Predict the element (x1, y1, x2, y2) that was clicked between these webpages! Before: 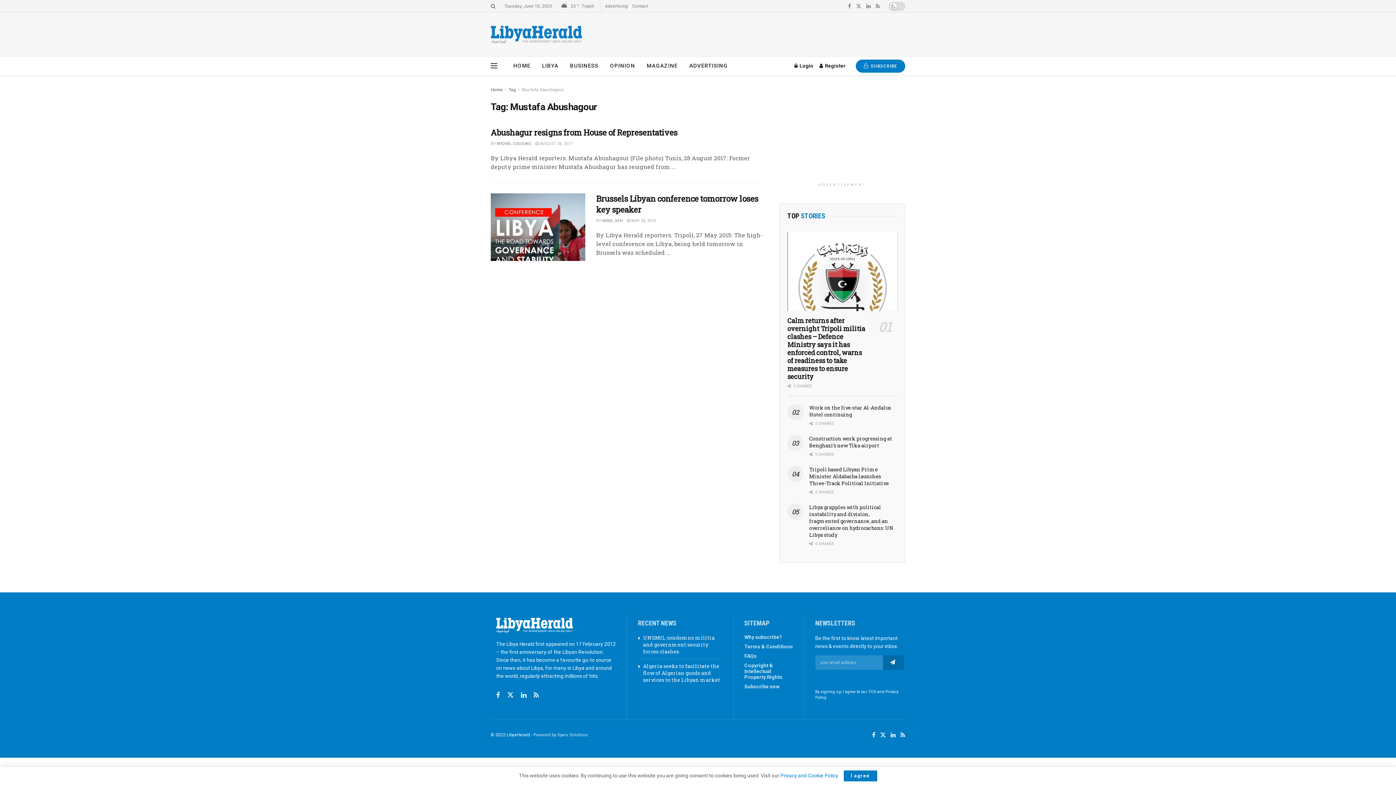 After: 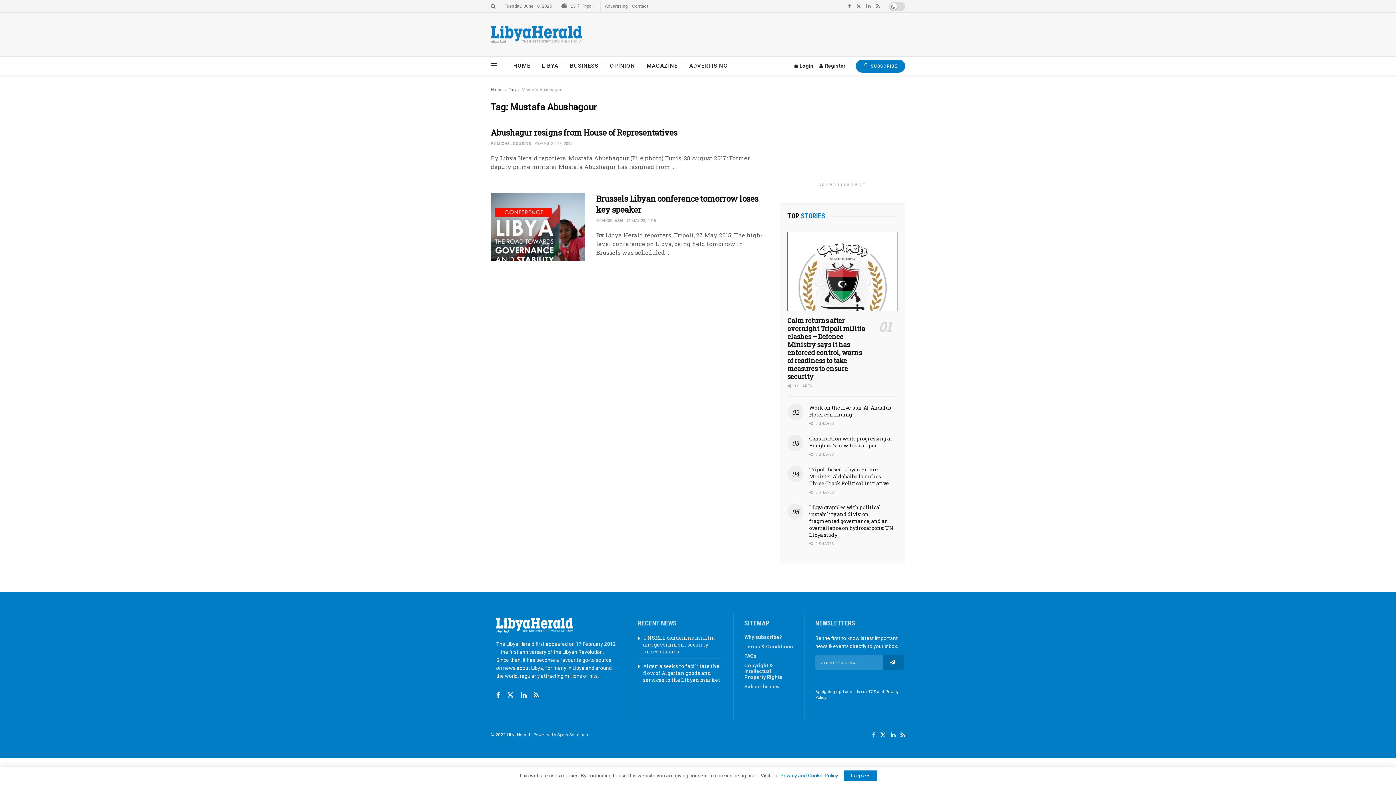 Action: bbox: (872, 731, 875, 739) label: Find us on Facebook